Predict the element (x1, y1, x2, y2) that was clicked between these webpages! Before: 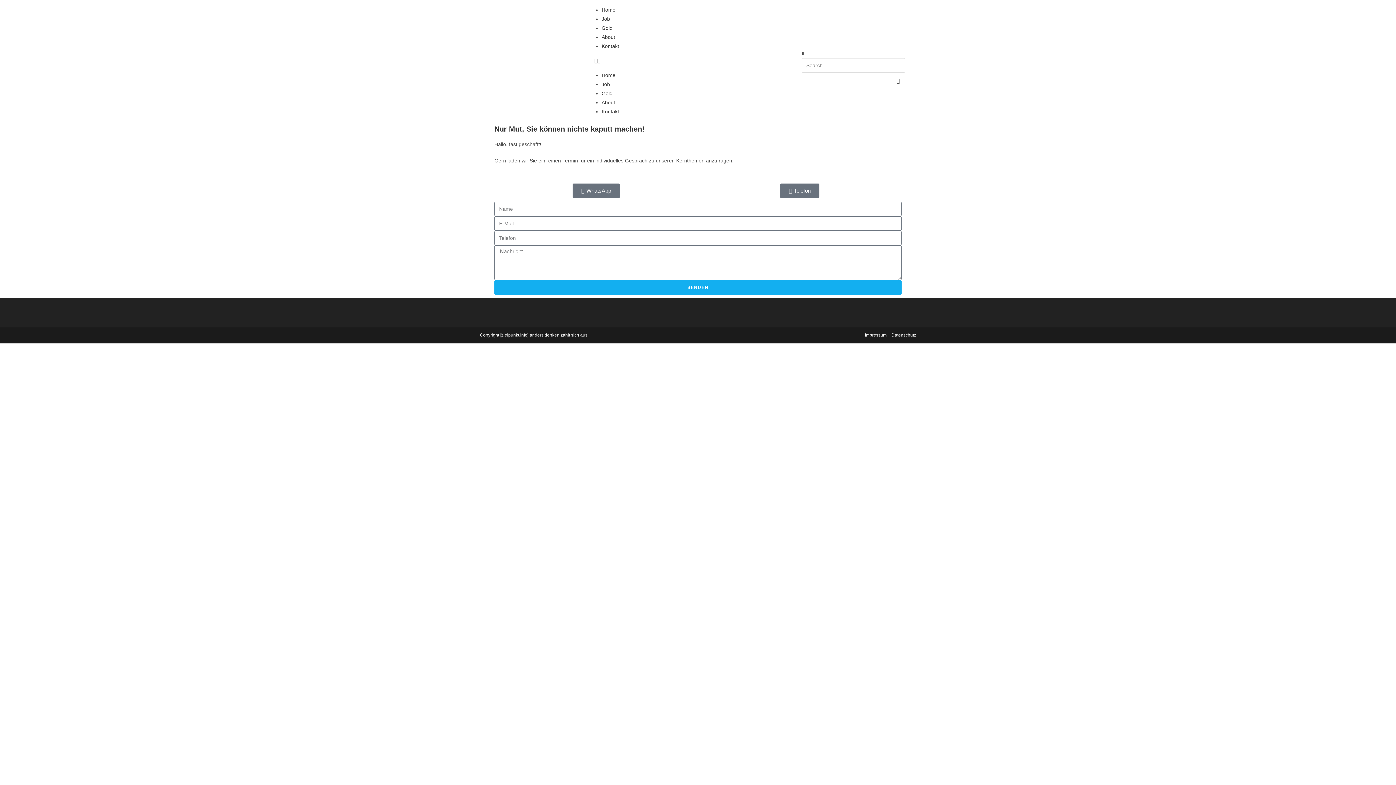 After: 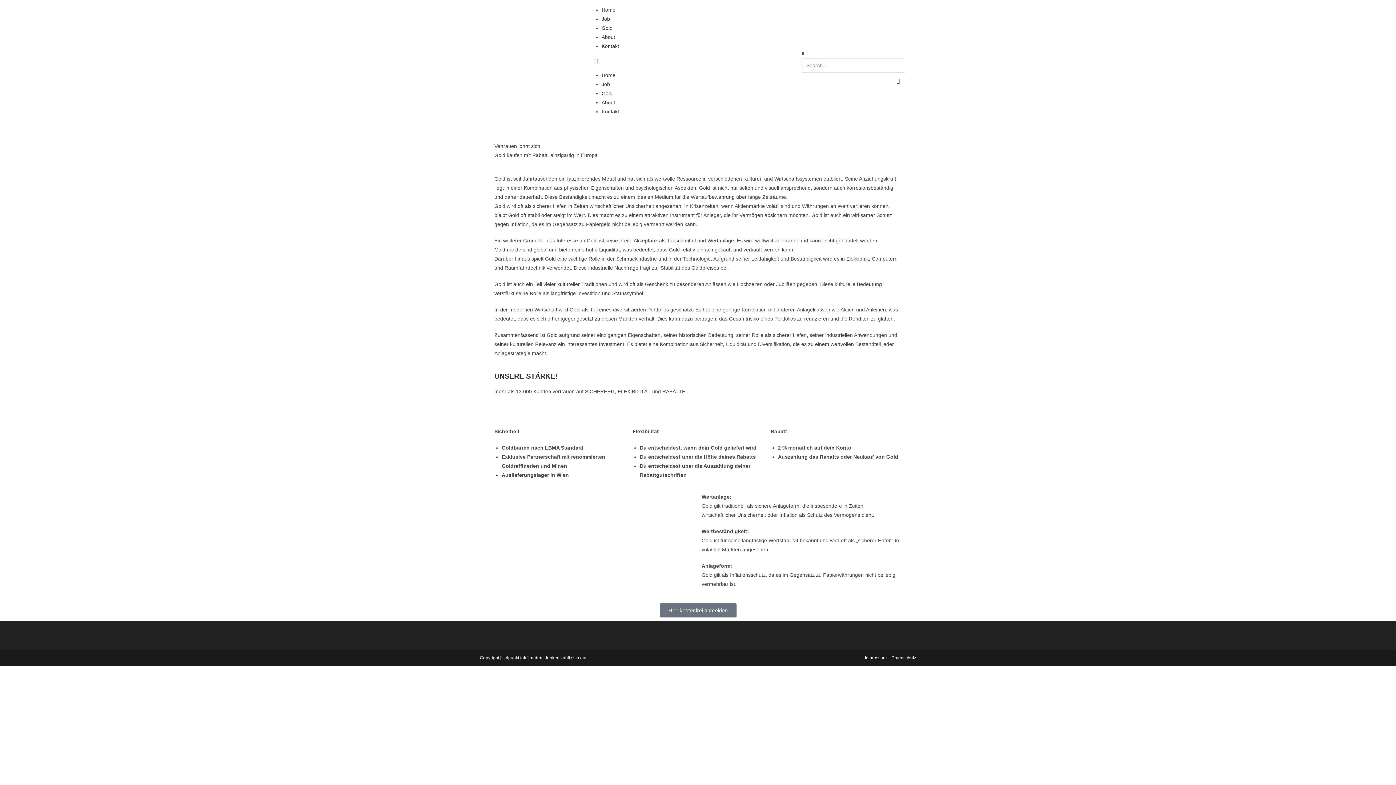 Action: label: Gold bbox: (601, 25, 612, 30)